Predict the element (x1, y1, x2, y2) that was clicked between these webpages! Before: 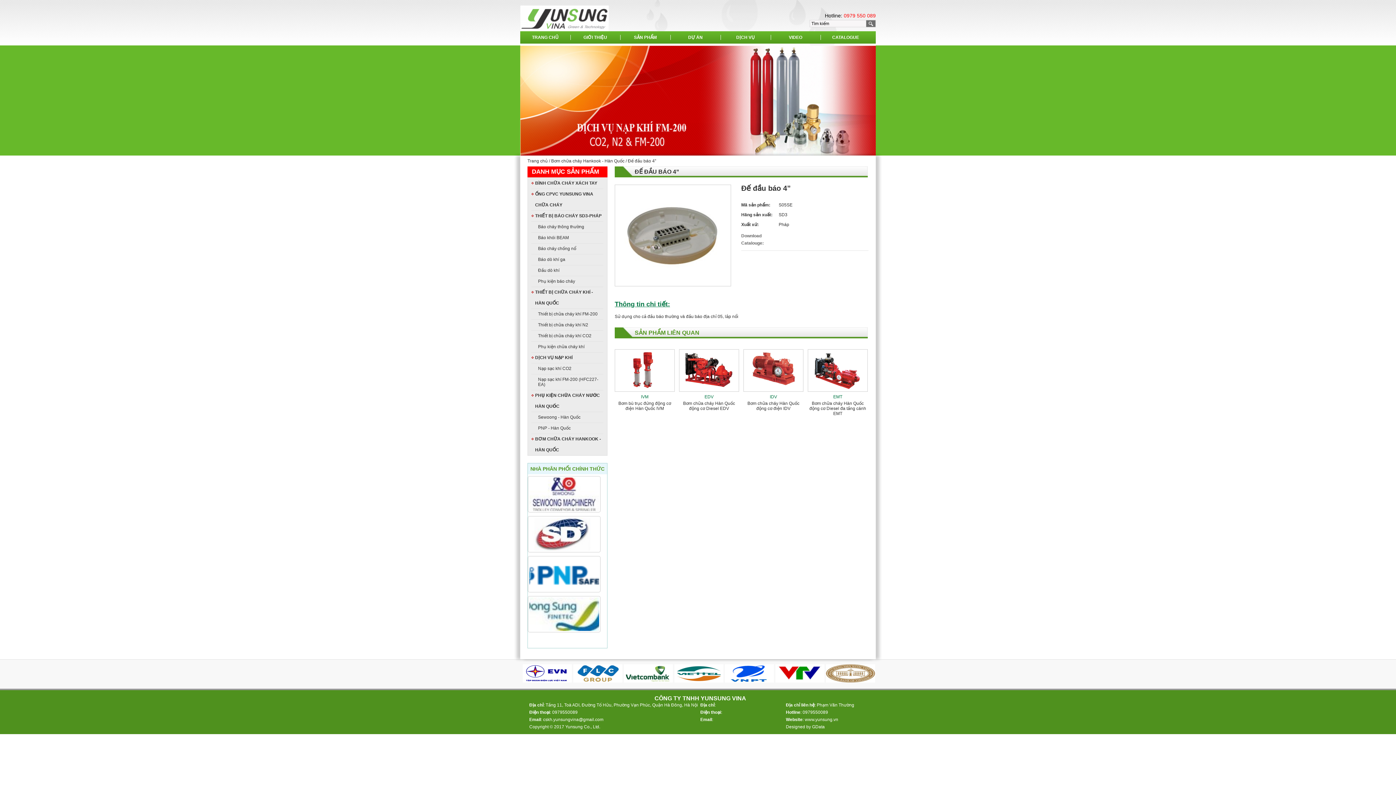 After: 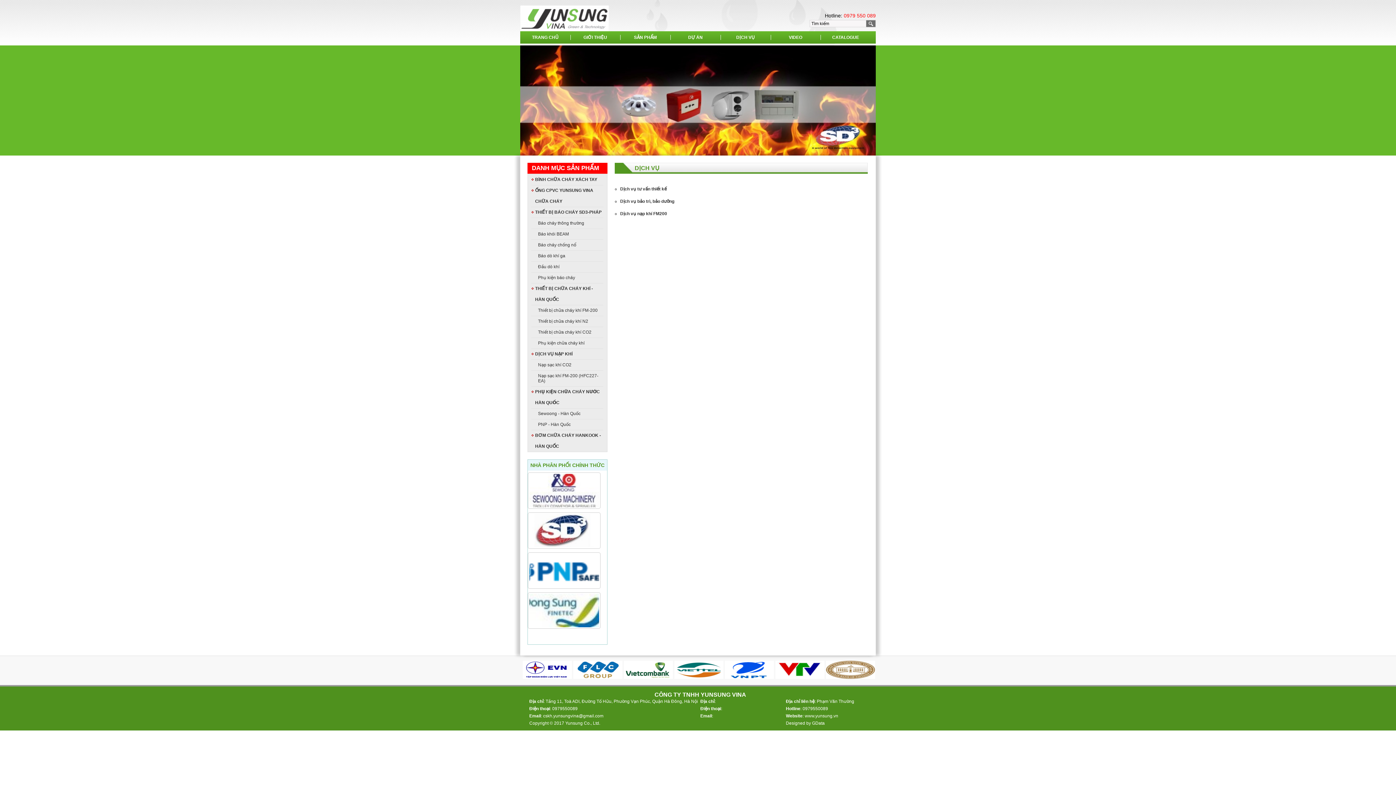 Action: bbox: (734, 33, 756, 41) label: DỊCH VỤ